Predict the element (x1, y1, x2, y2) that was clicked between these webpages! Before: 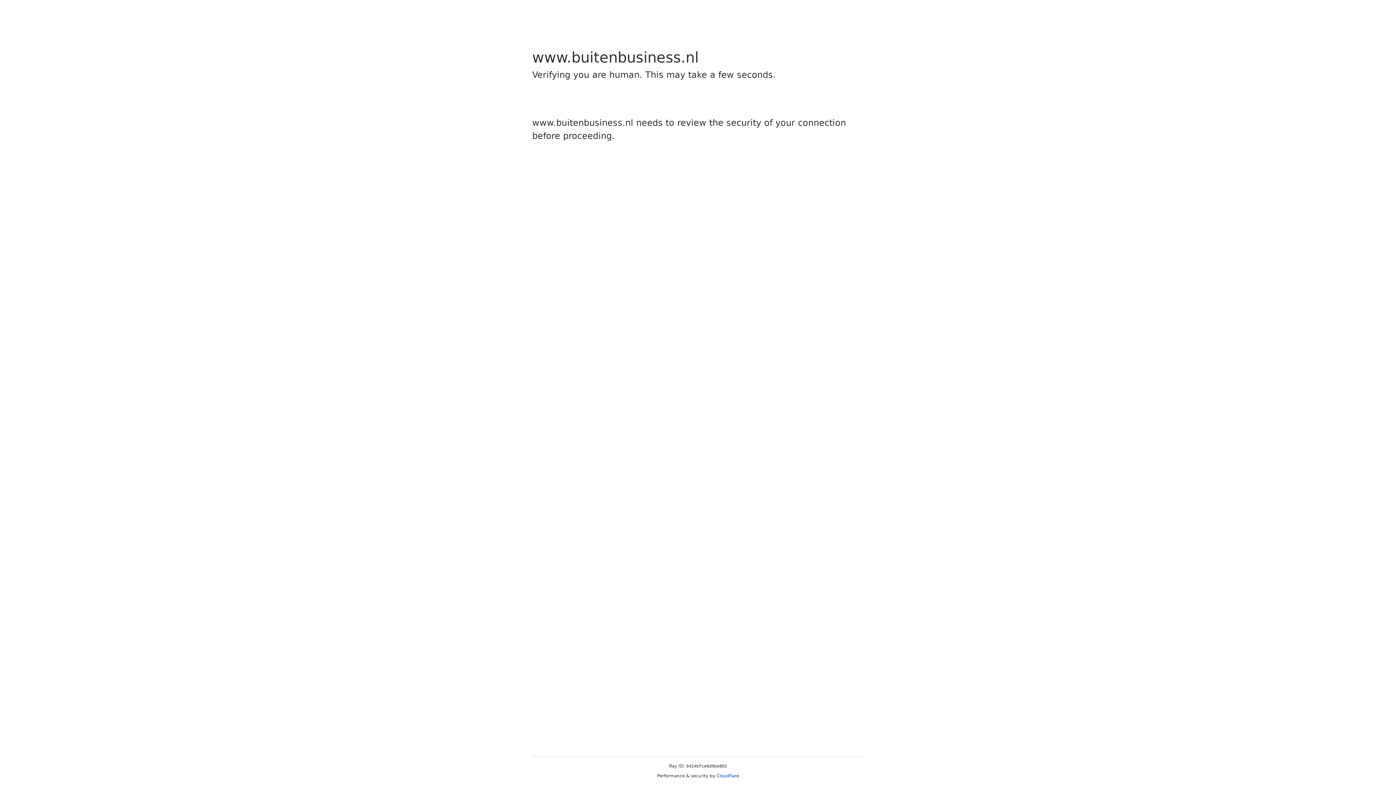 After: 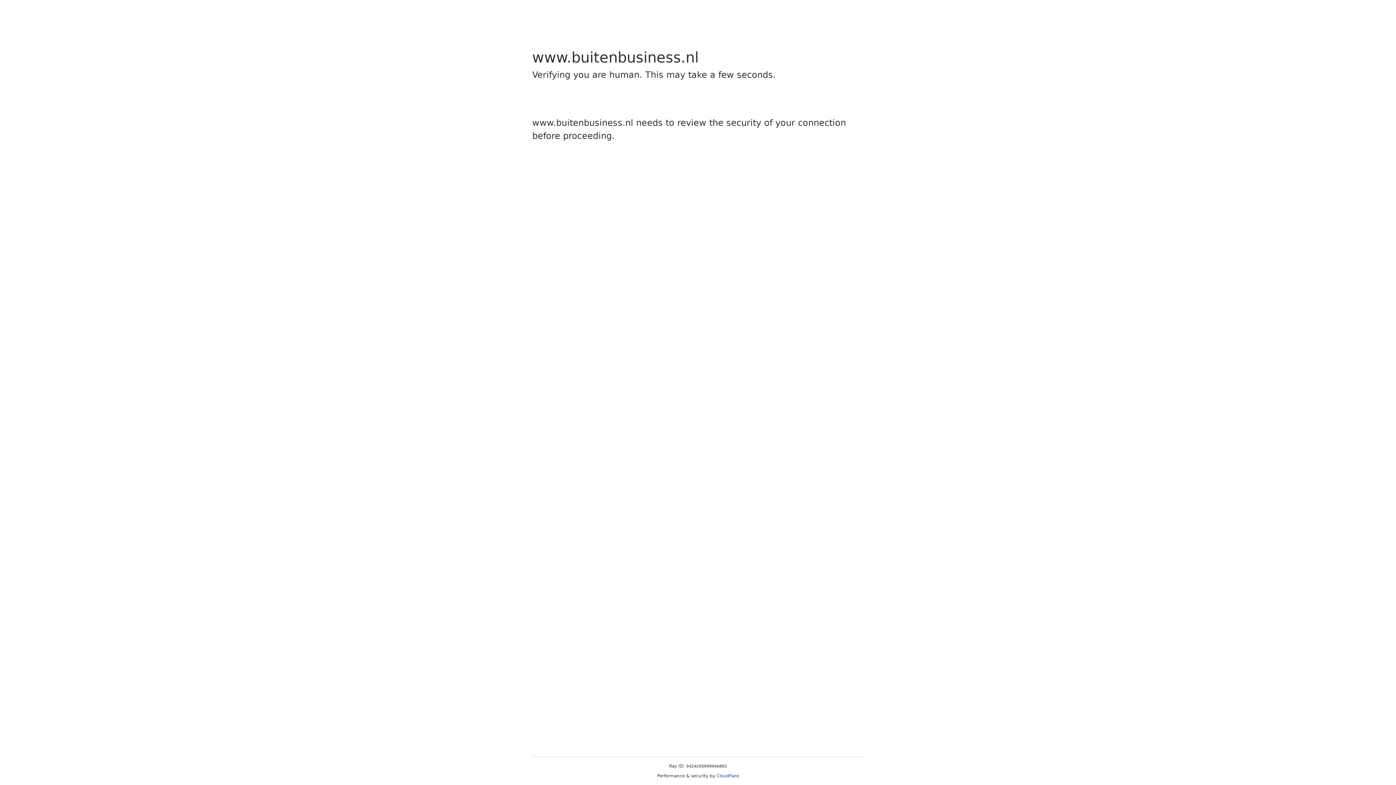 Action: label: Cloudflare bbox: (716, 773, 739, 778)